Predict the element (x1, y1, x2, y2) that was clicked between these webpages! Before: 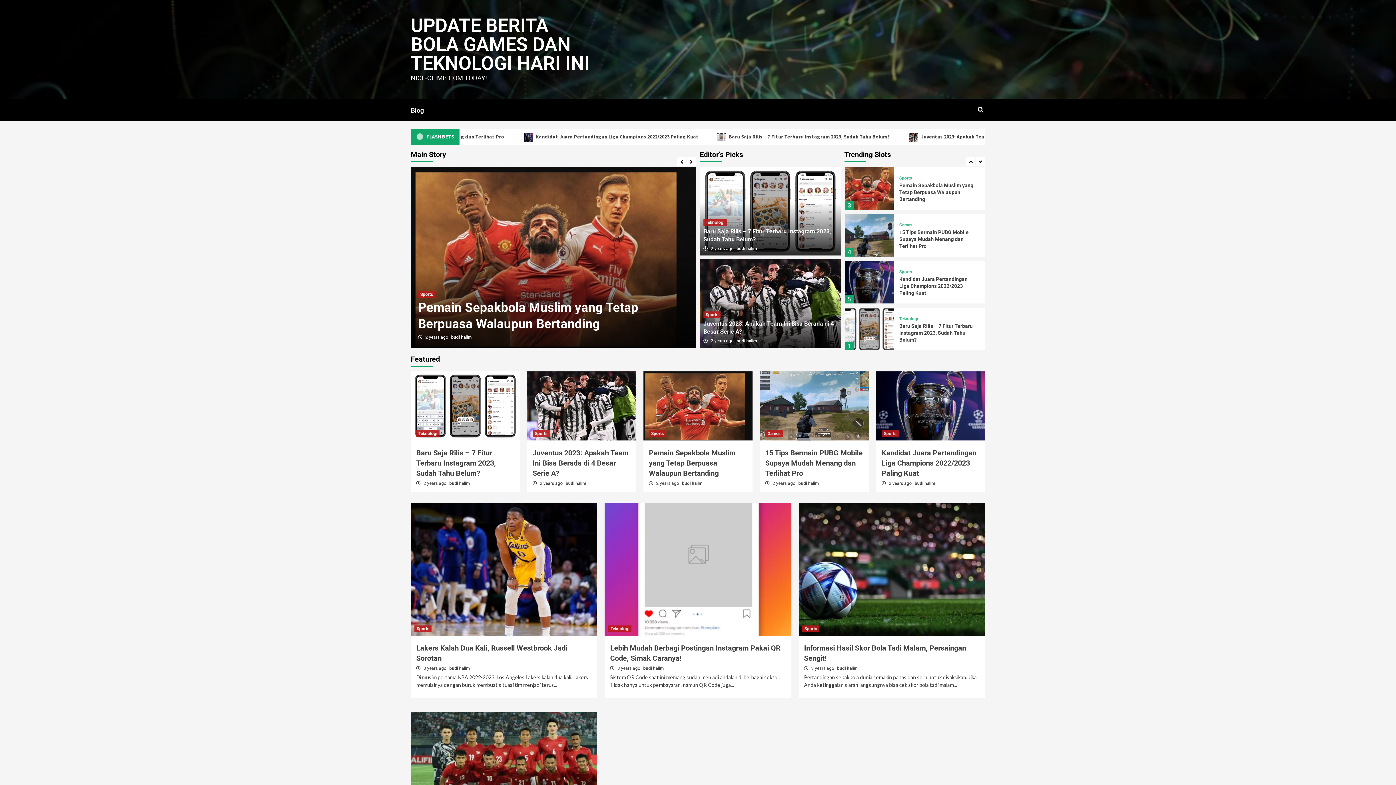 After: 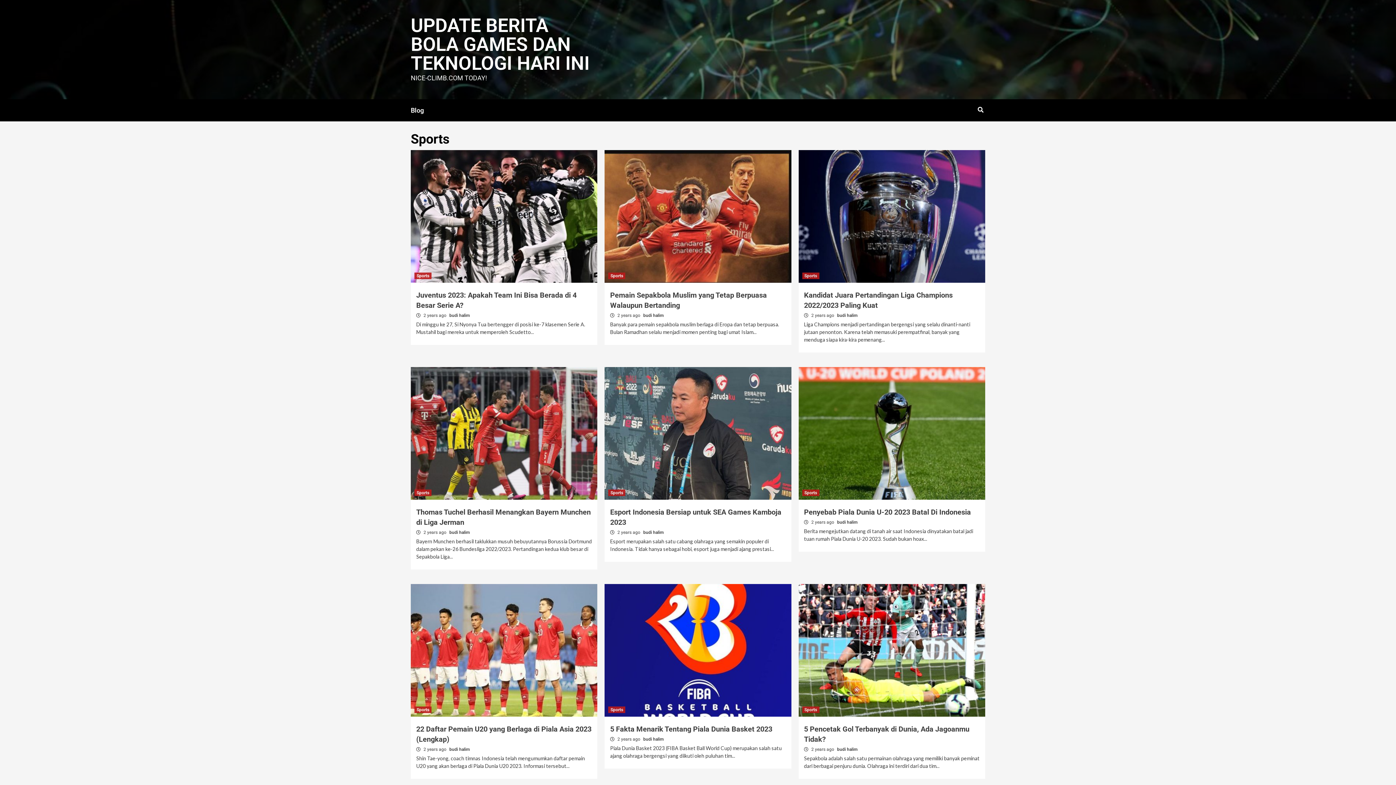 Action: bbox: (881, 430, 898, 437) label: Sports